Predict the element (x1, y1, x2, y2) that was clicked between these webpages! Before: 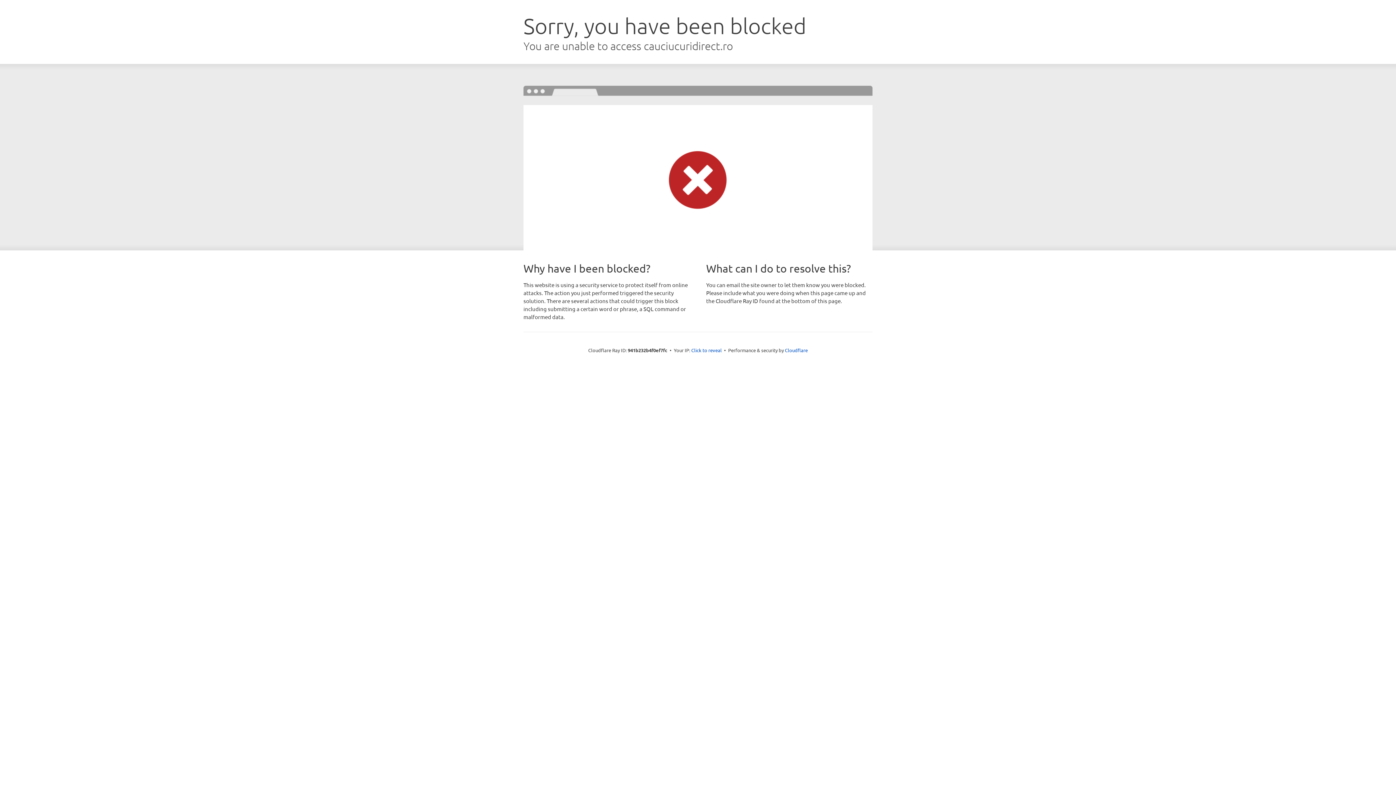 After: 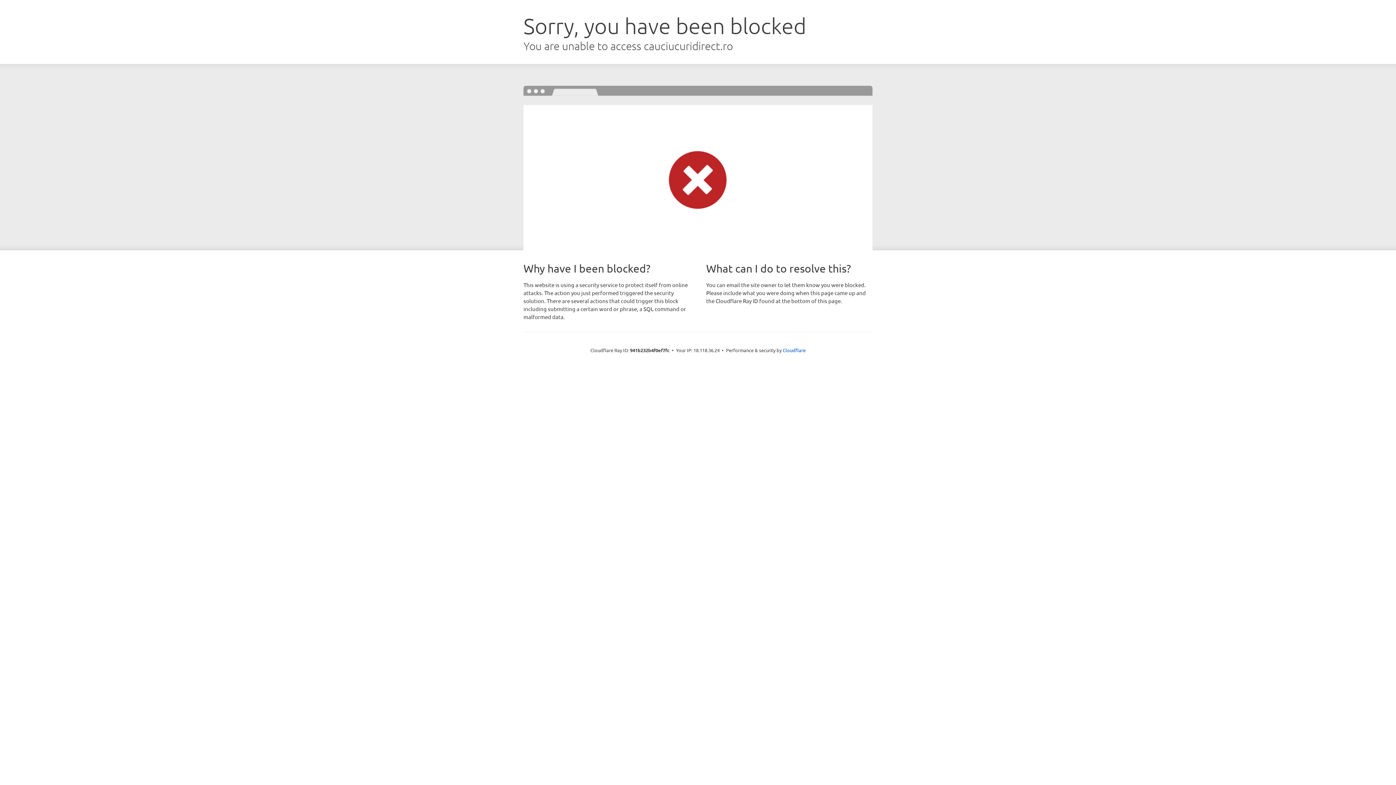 Action: bbox: (691, 346, 722, 353) label: Click to reveal